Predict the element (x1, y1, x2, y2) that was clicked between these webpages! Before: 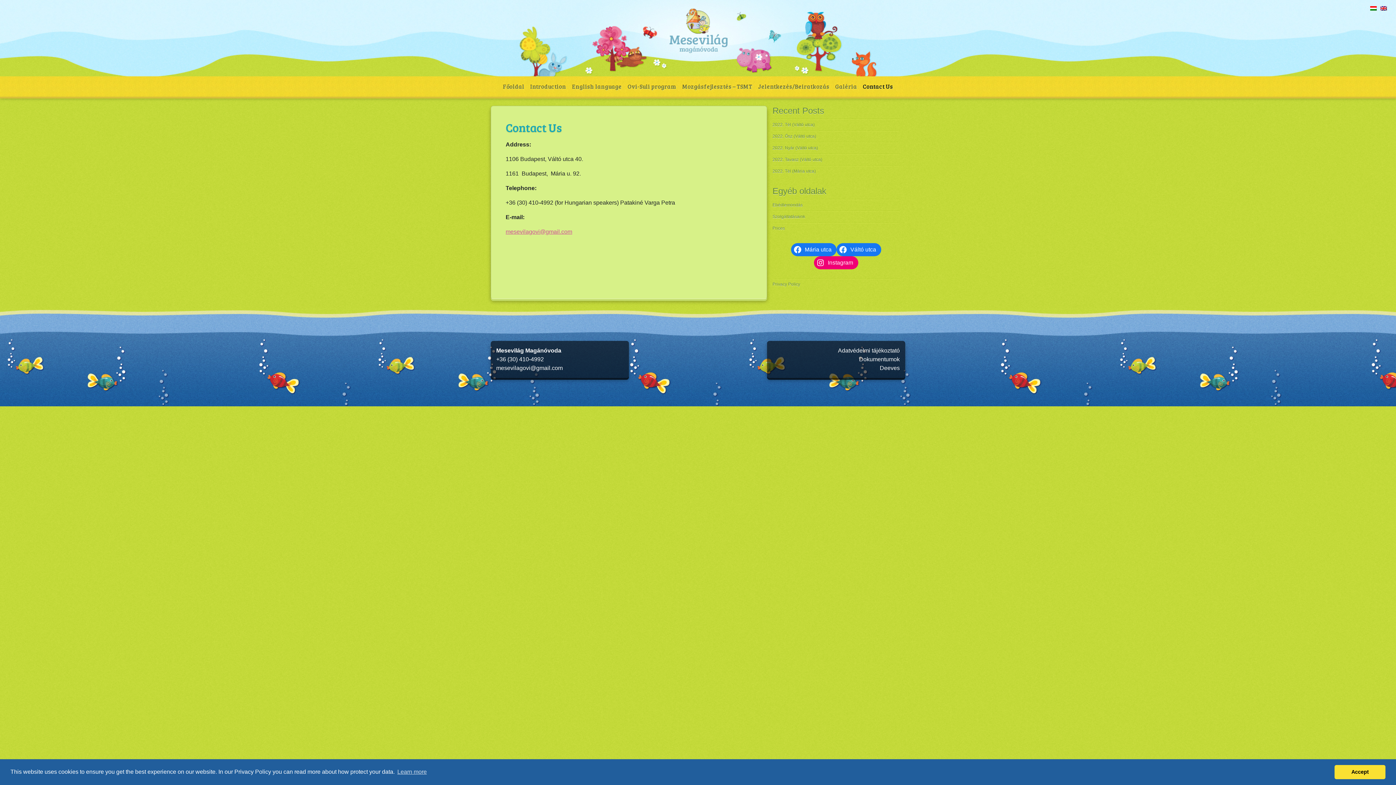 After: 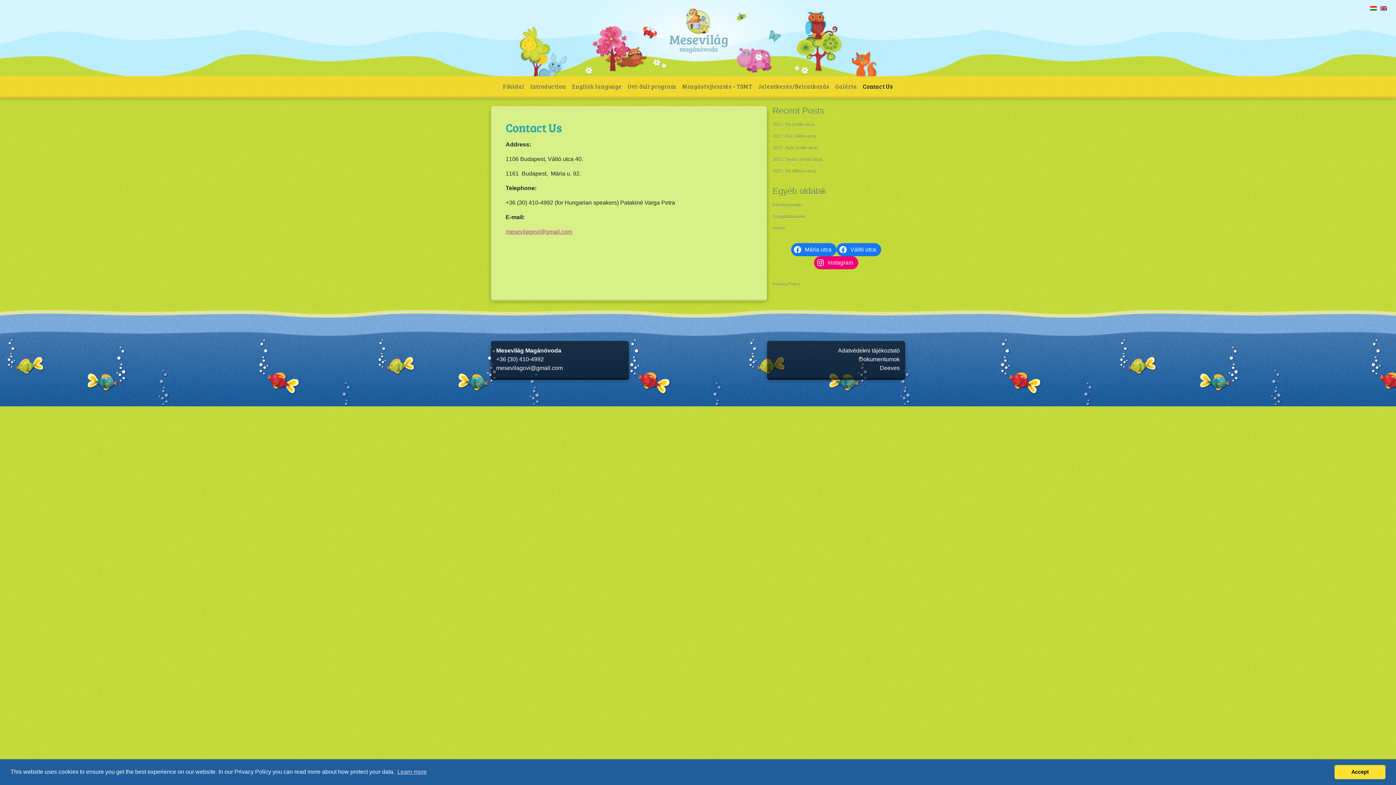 Action: bbox: (505, 228, 572, 234) label: mesevilagovi@gmail.com